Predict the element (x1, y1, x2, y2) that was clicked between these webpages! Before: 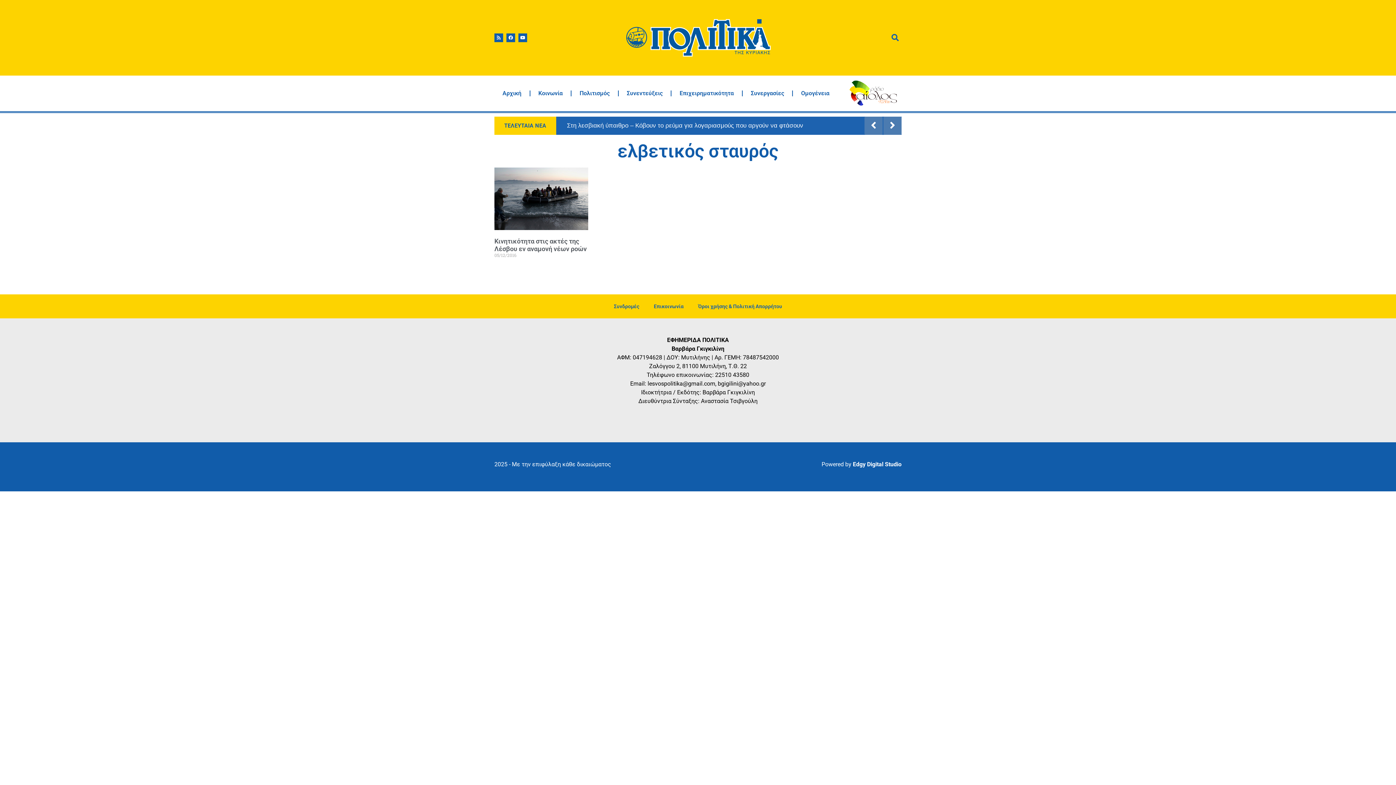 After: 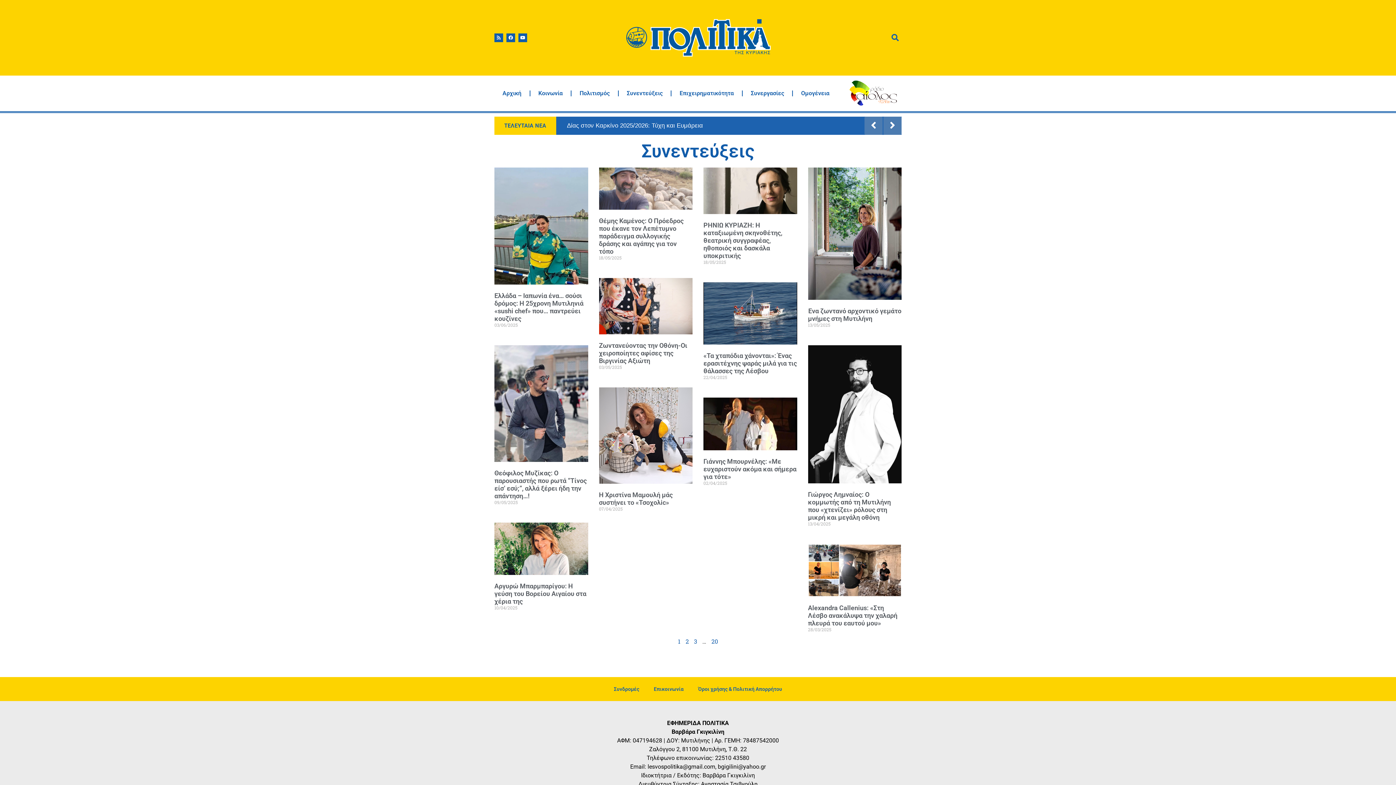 Action: label: Συνεντεύξεις bbox: (618, 85, 671, 101)